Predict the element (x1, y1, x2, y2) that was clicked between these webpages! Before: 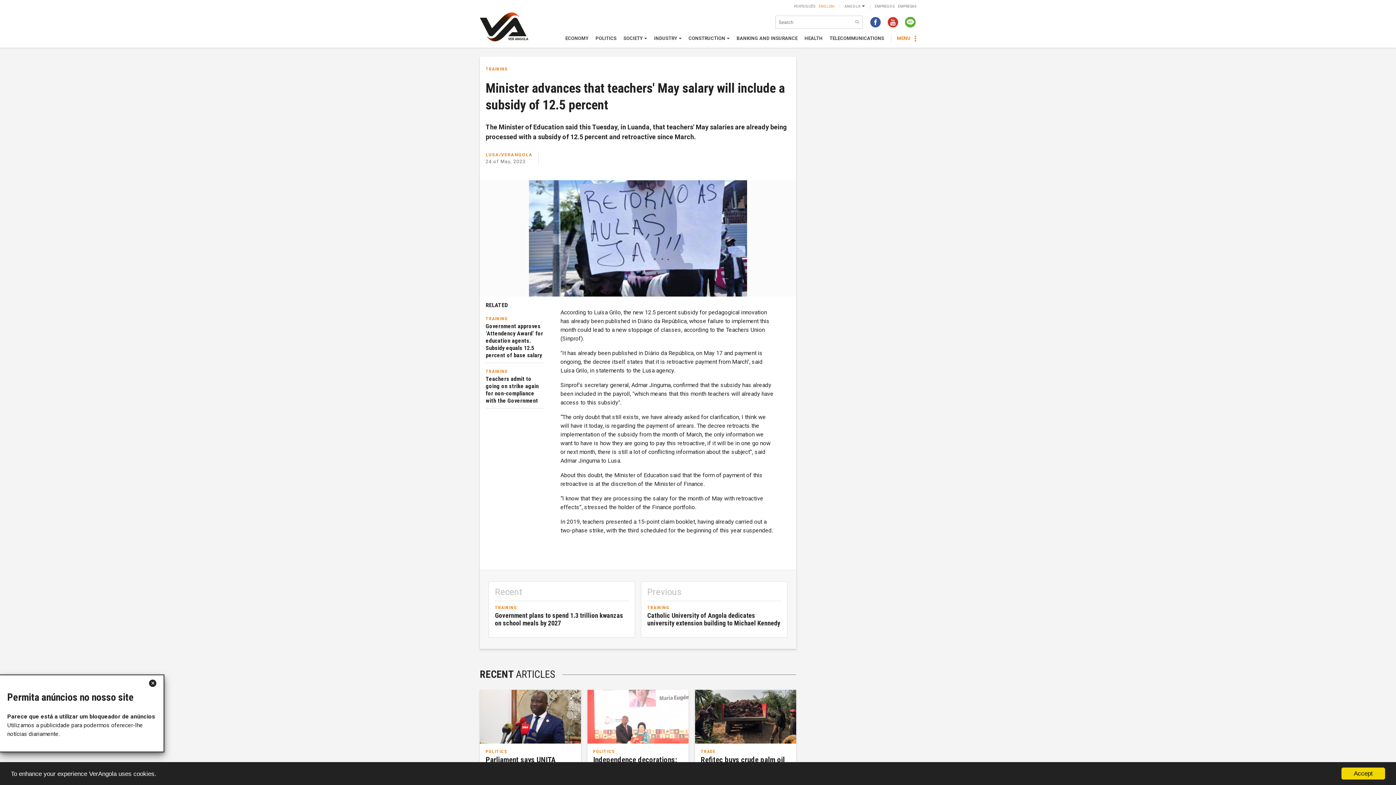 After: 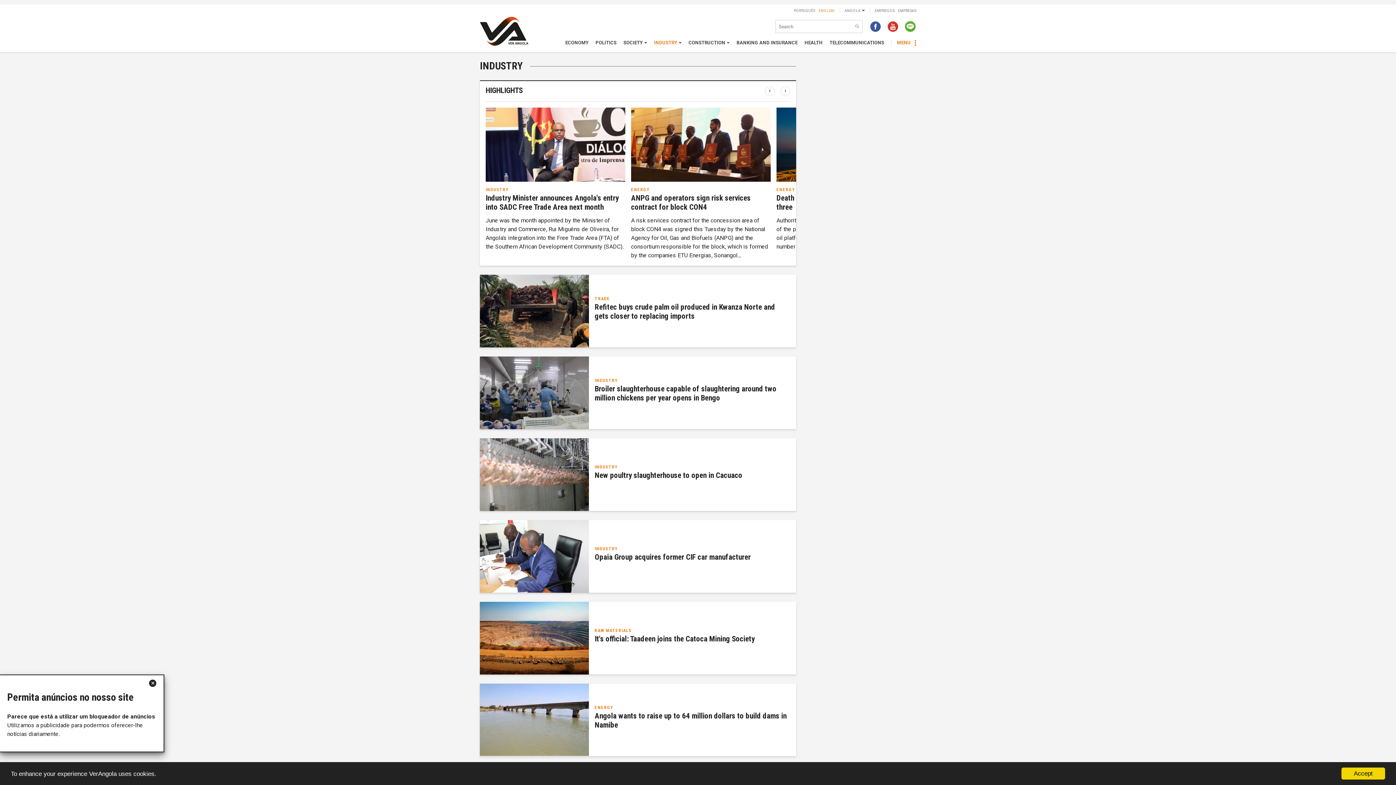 Action: label: INDUSTRY bbox: (654, 34, 681, 41)